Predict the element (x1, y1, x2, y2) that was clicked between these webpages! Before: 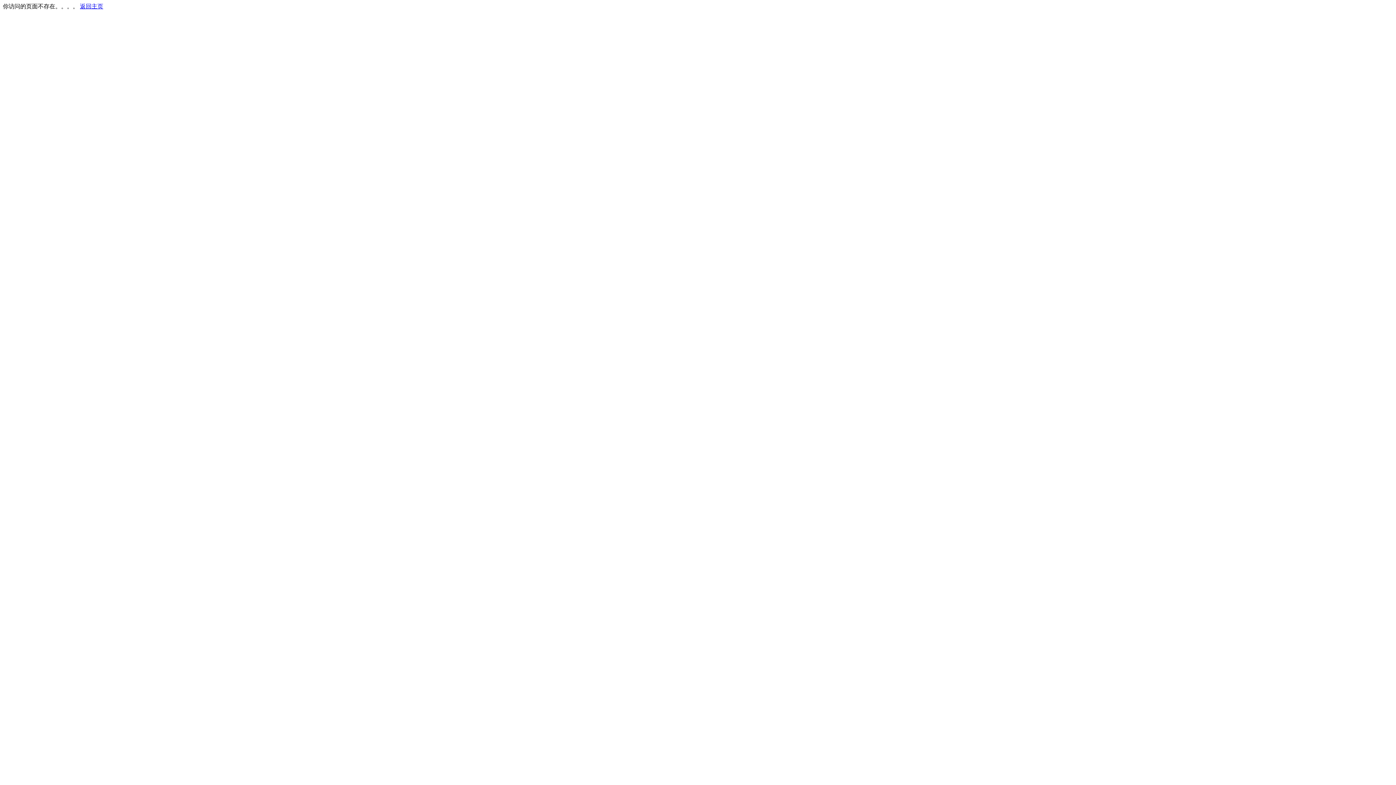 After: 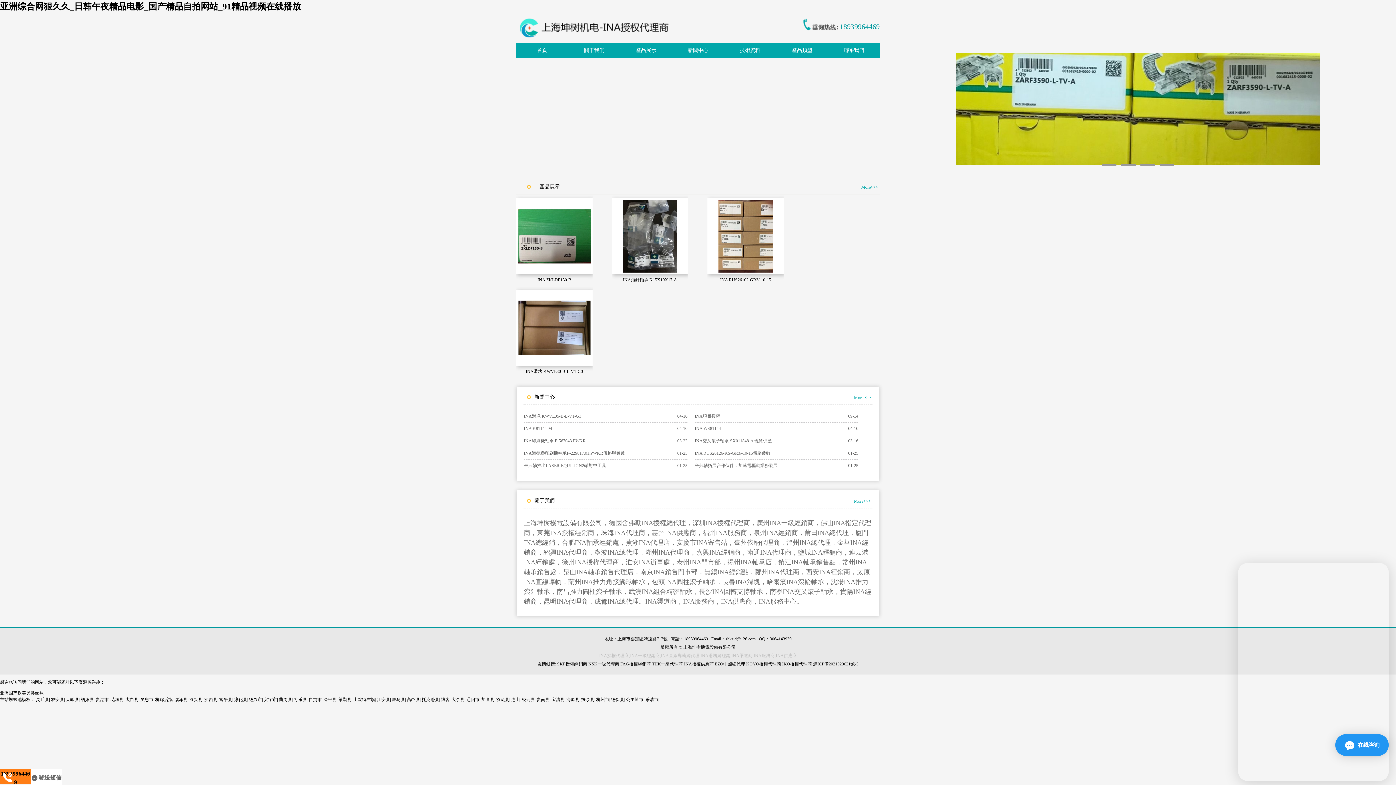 Action: bbox: (80, 3, 103, 9) label: 返回主页